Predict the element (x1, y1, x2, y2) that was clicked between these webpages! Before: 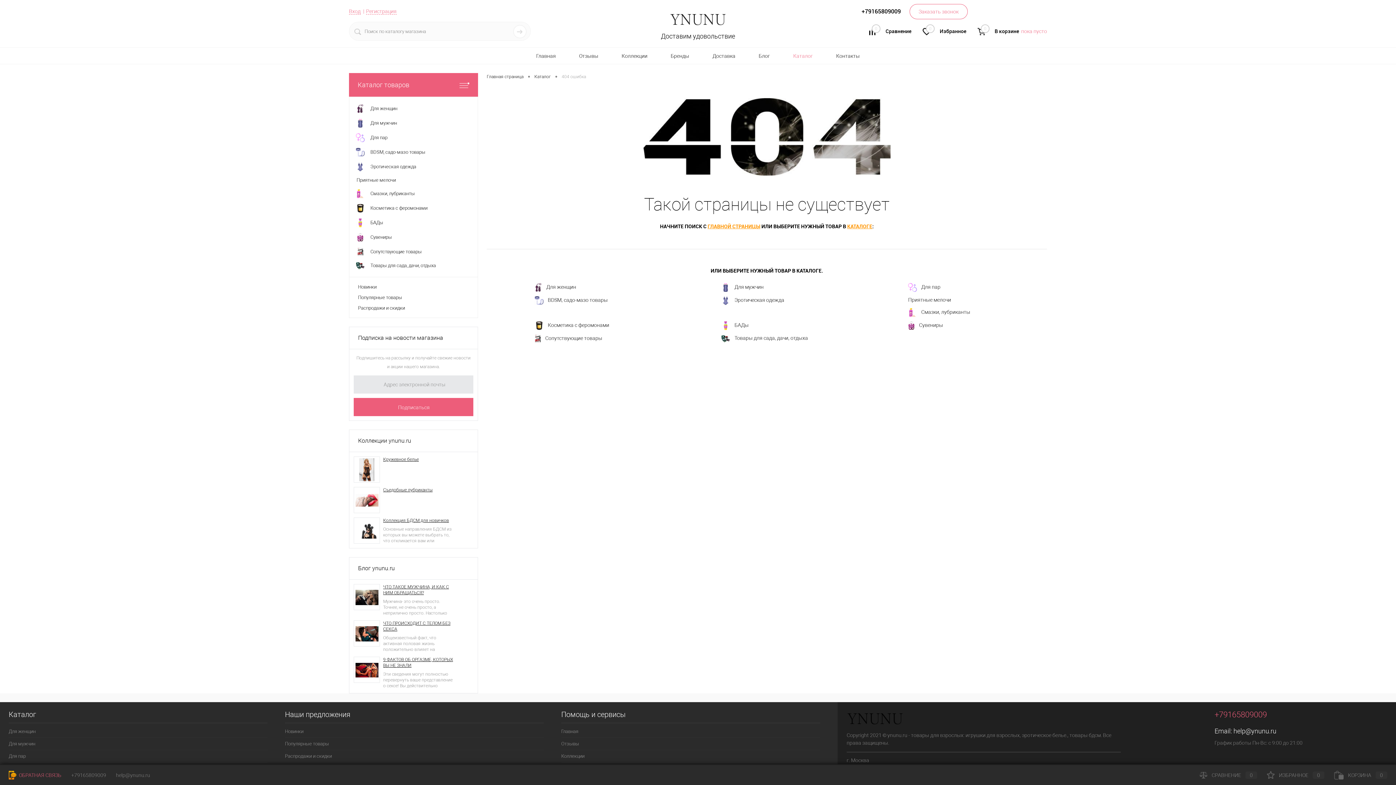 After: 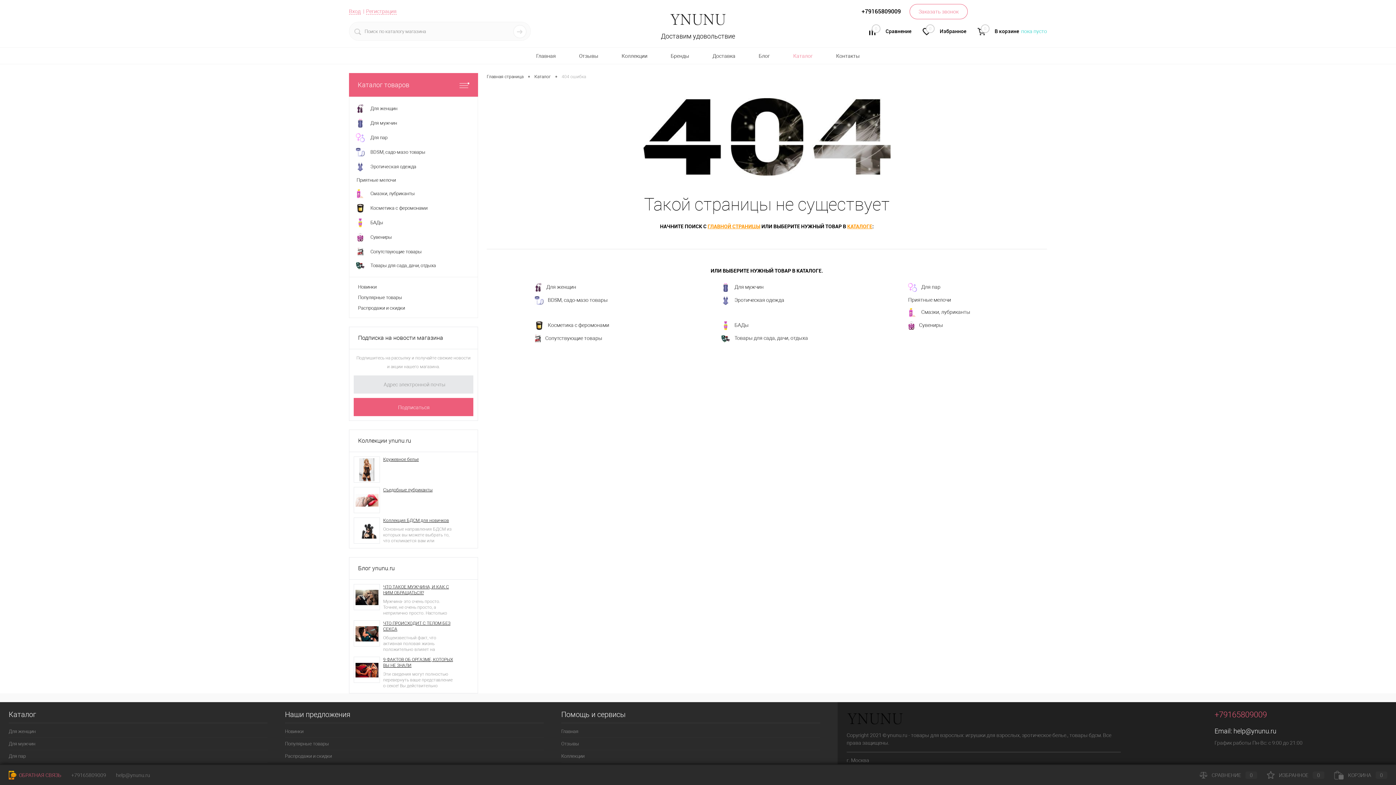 Action: label: В корзине пока пусто bbox: (994, 27, 1047, 35)